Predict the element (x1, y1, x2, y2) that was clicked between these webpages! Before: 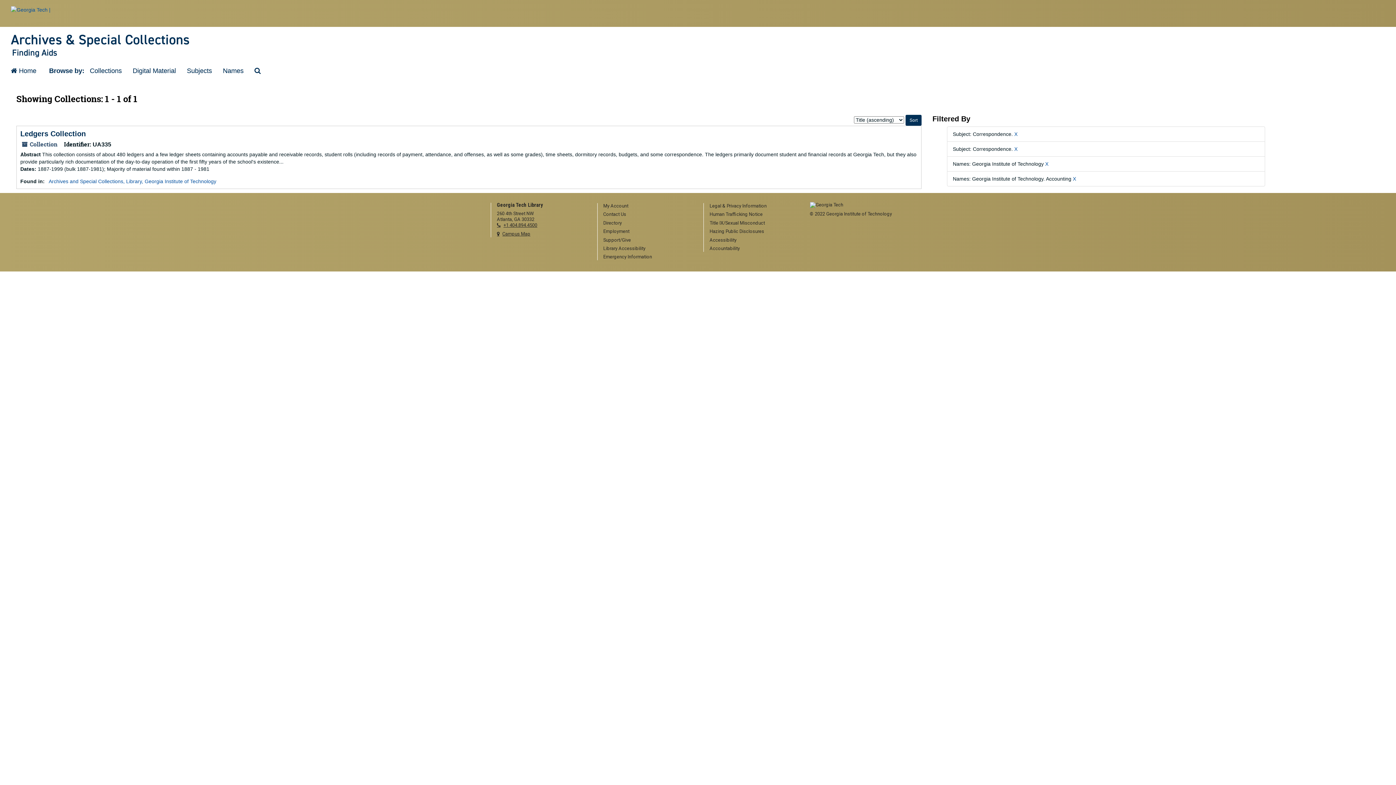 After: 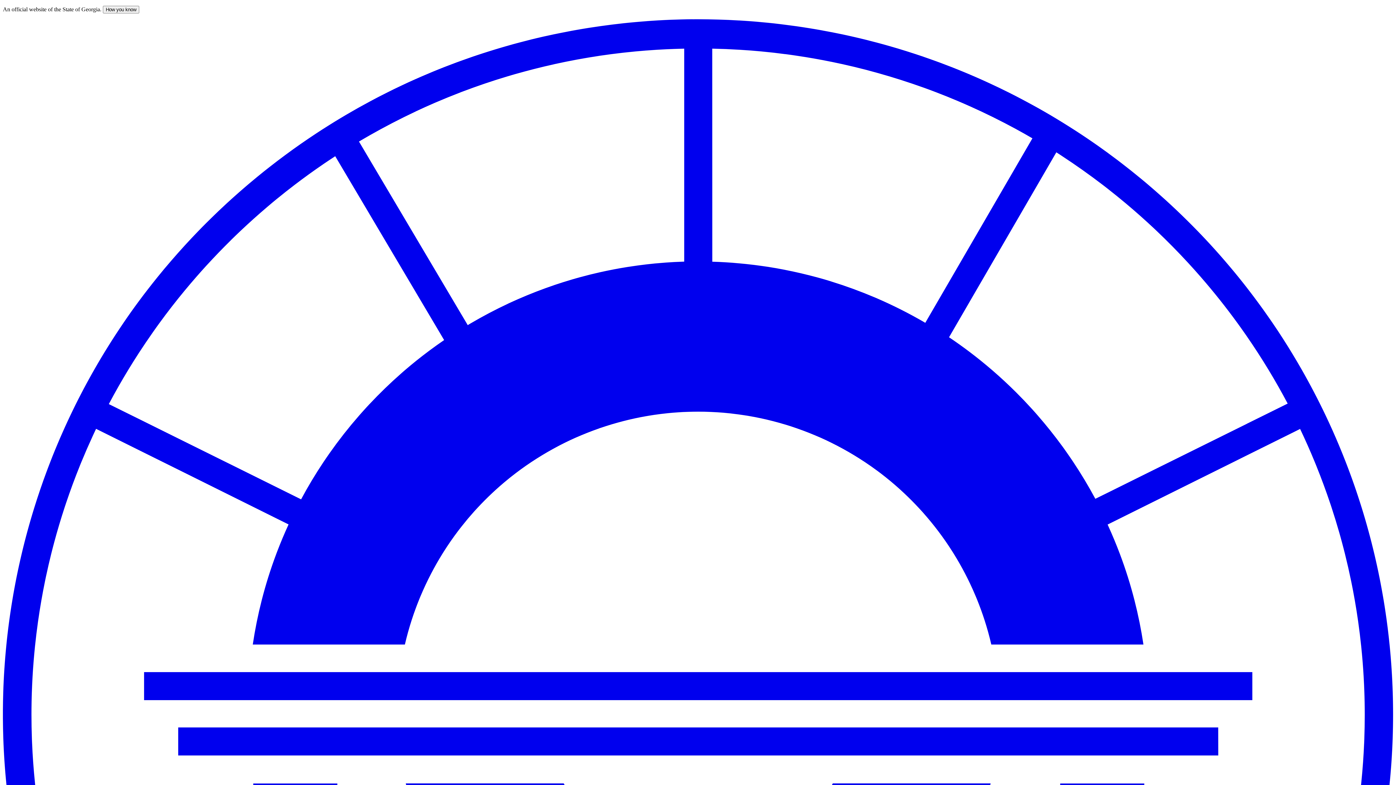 Action: label: Human Trafficking Notice bbox: (709, 211, 799, 217)